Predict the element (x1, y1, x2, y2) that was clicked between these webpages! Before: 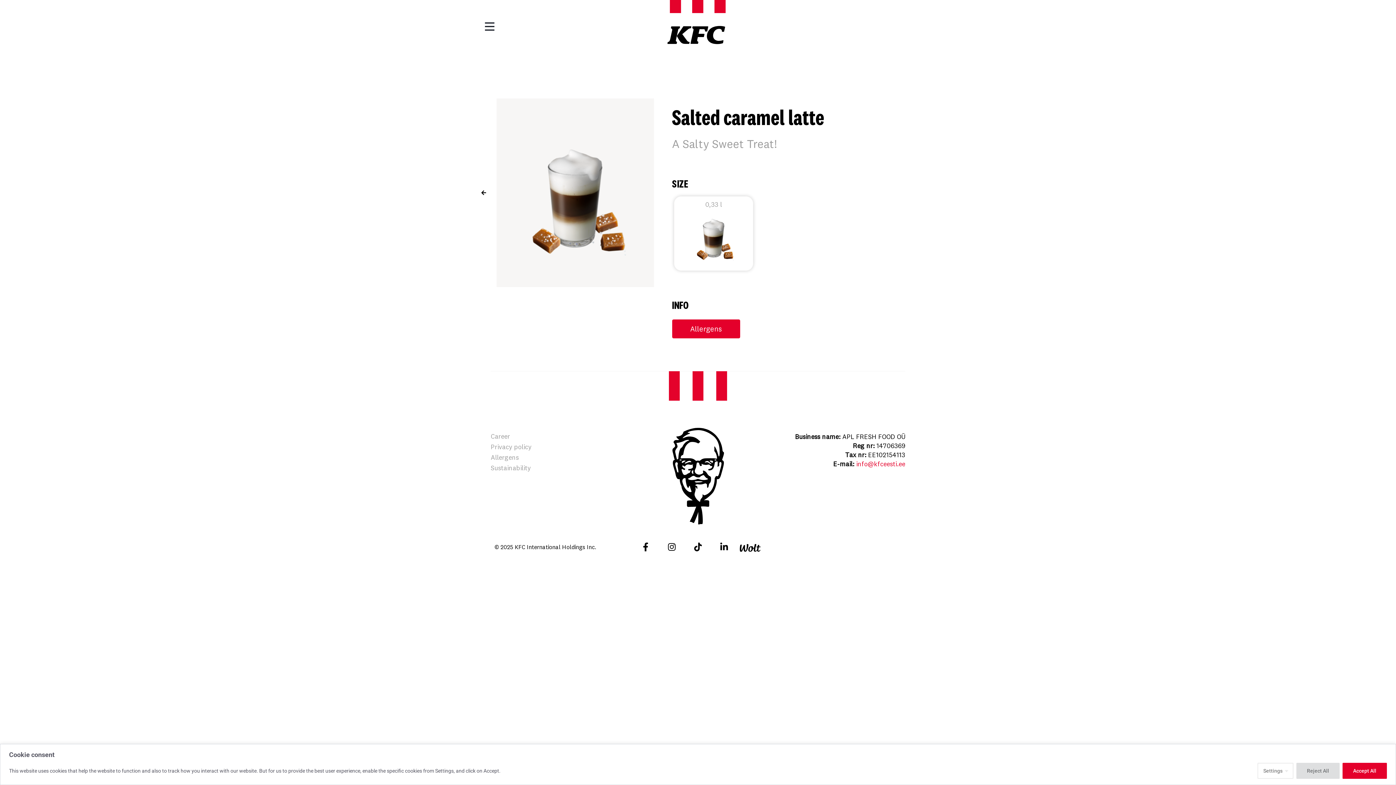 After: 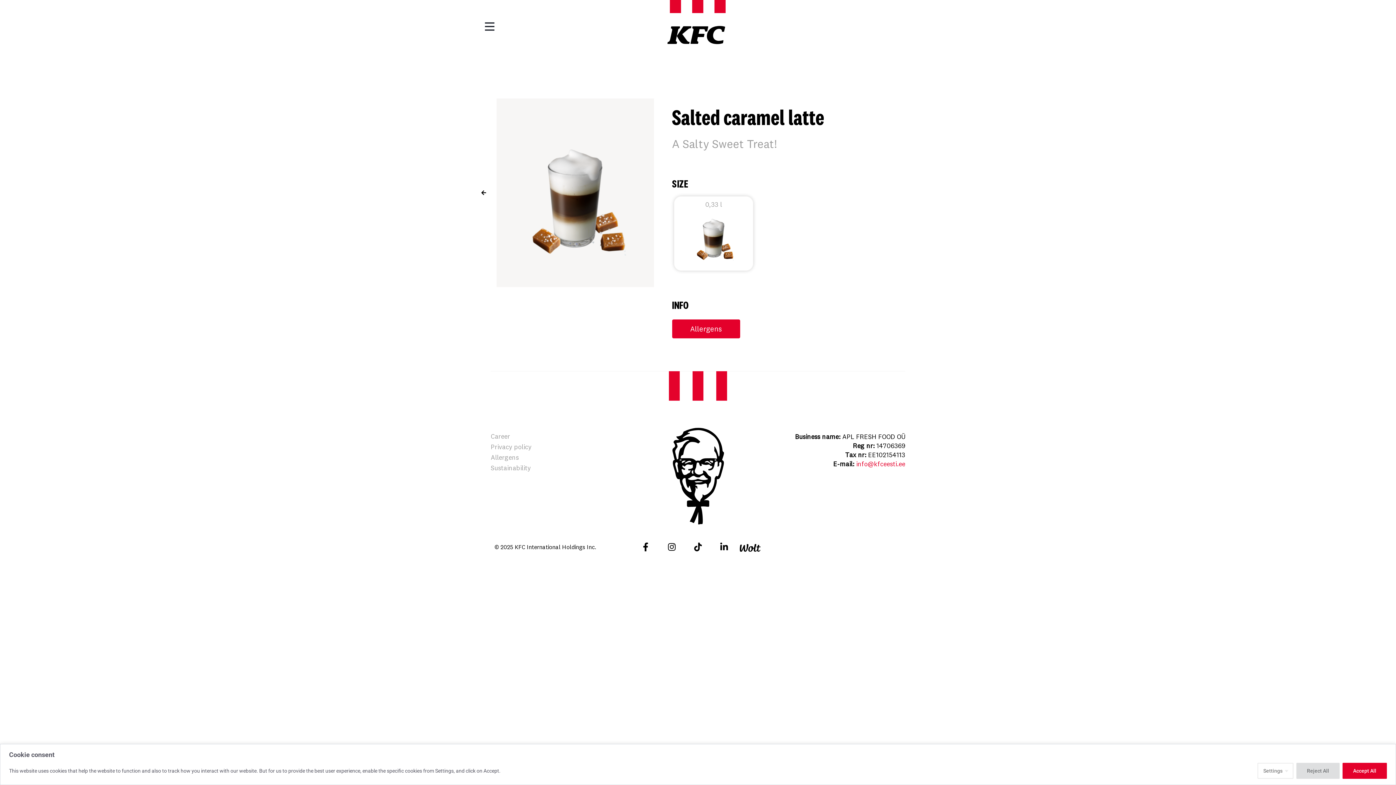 Action: label: Career bbox: (490, 432, 629, 440)